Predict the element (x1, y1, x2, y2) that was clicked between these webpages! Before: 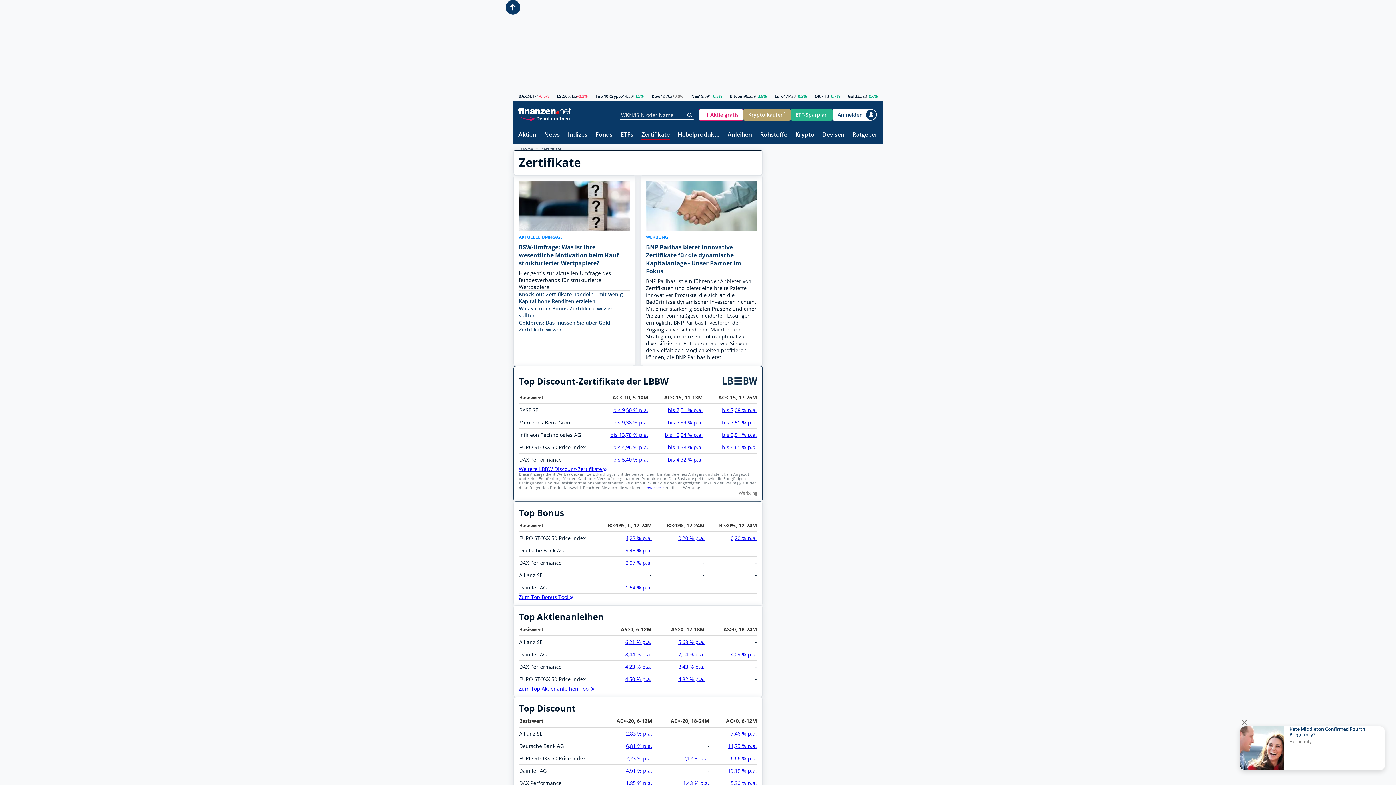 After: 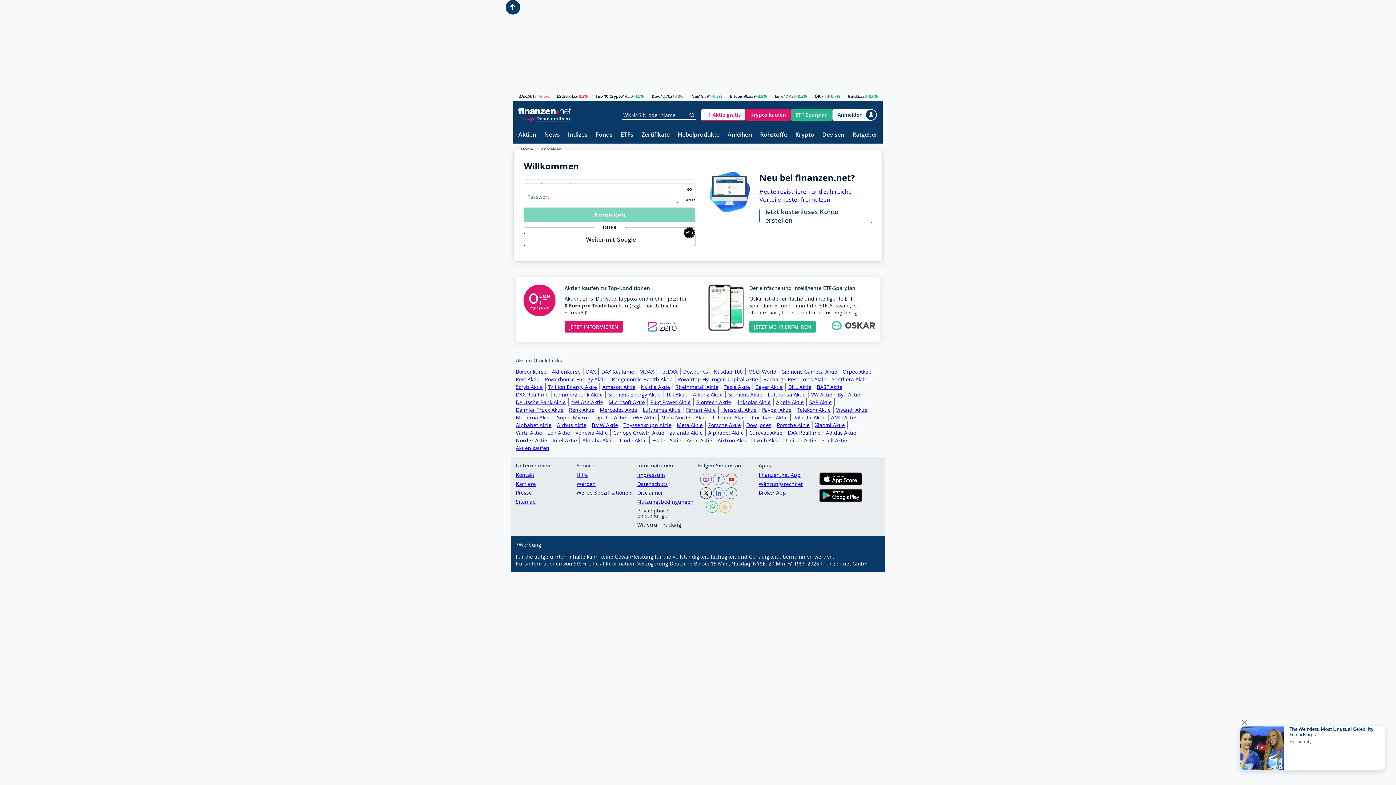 Action: bbox: (832, 108, 877, 120) label: Anmelden